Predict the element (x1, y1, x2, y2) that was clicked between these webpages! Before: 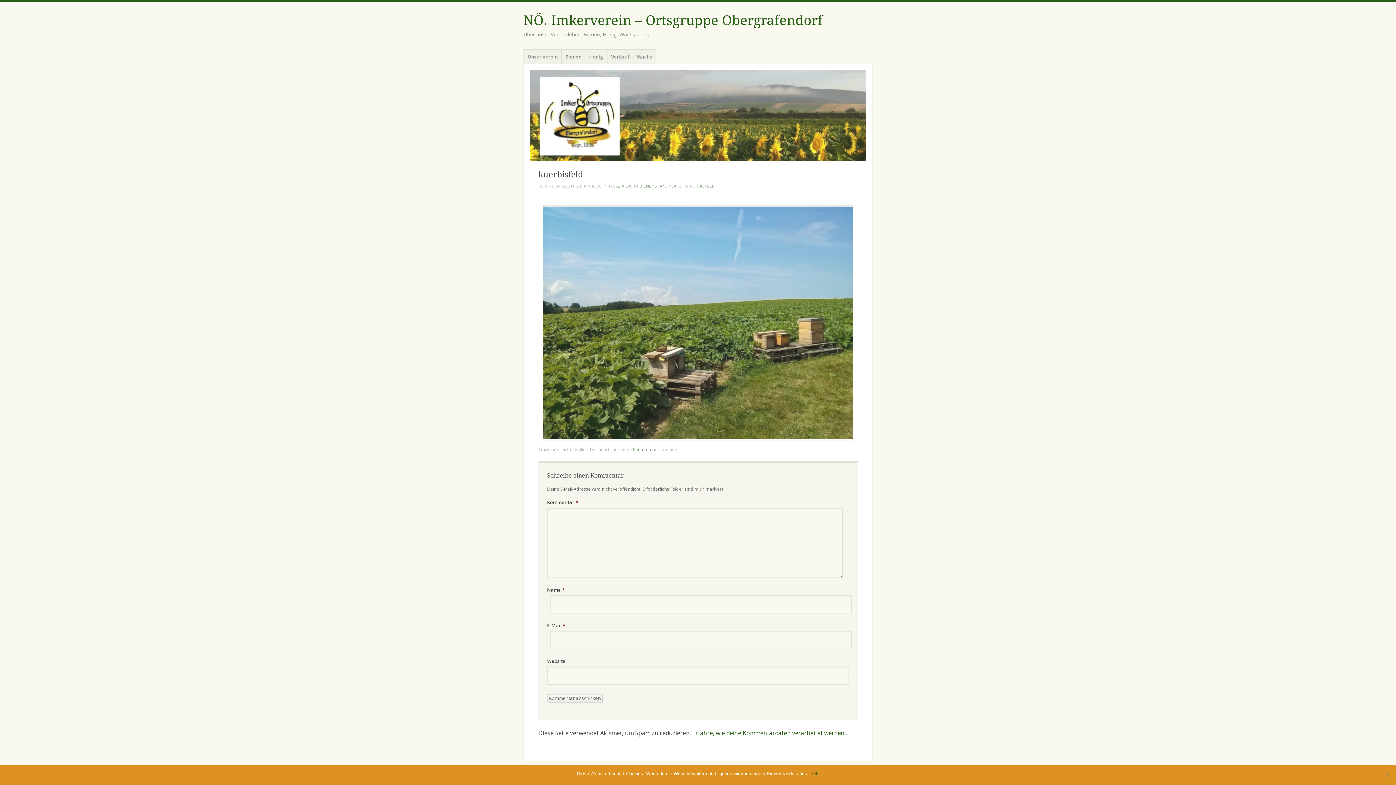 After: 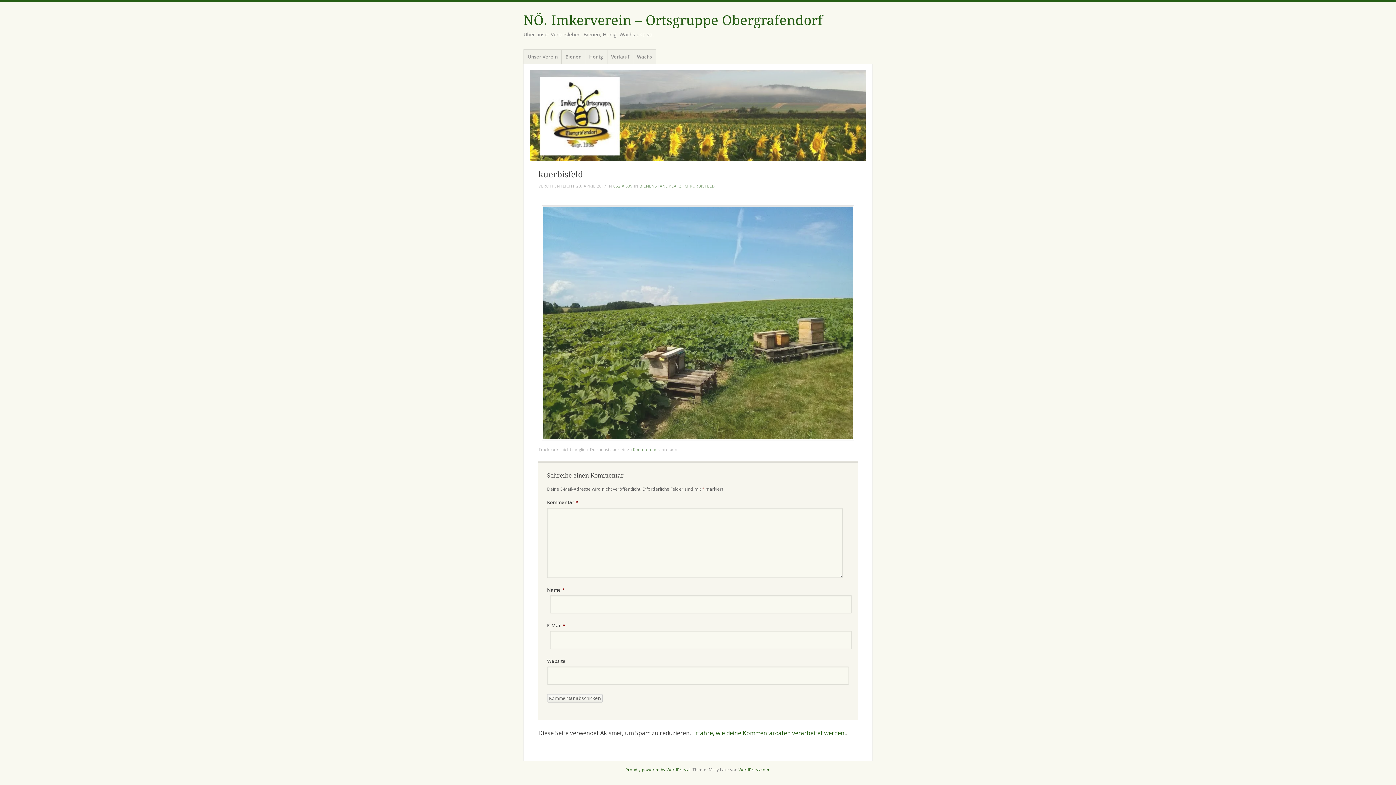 Action: label: OK bbox: (812, 770, 819, 777)